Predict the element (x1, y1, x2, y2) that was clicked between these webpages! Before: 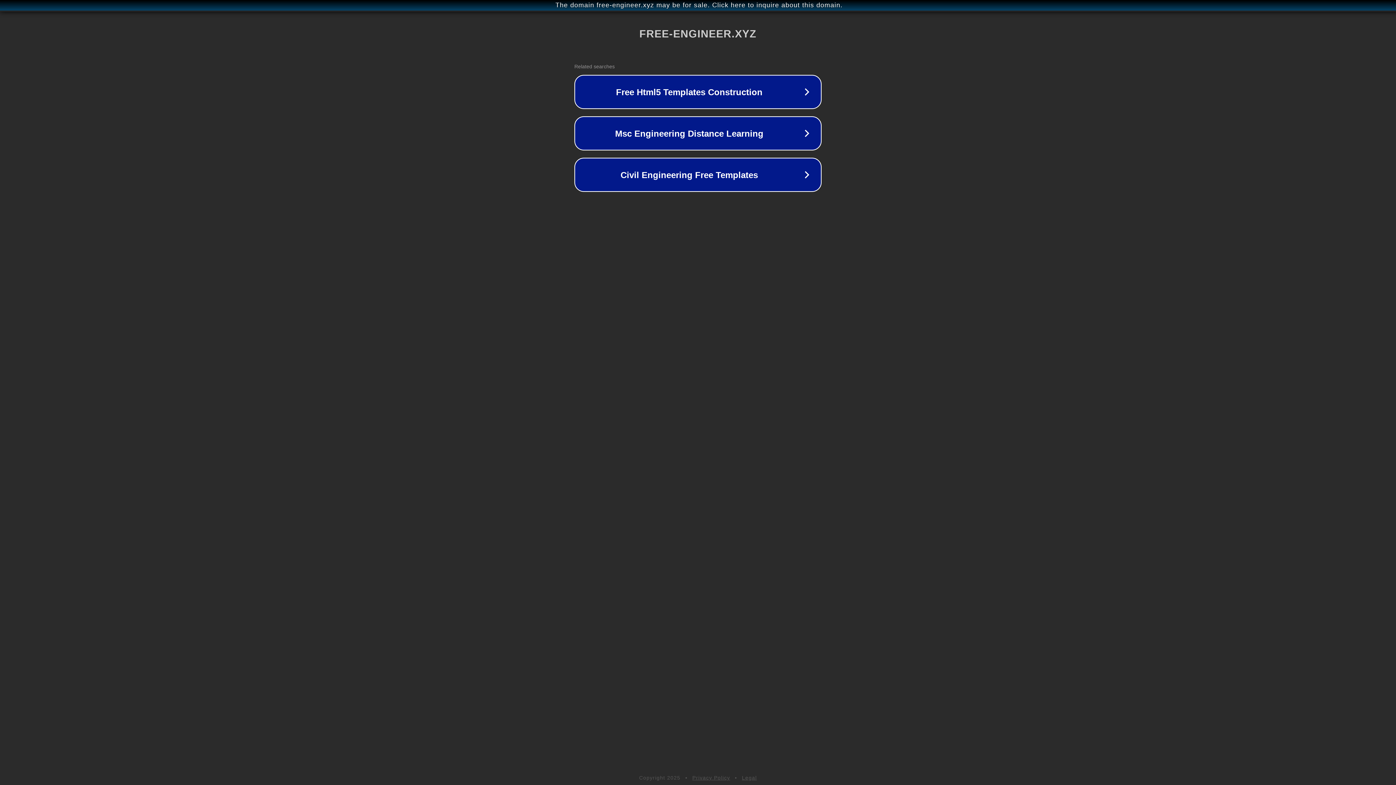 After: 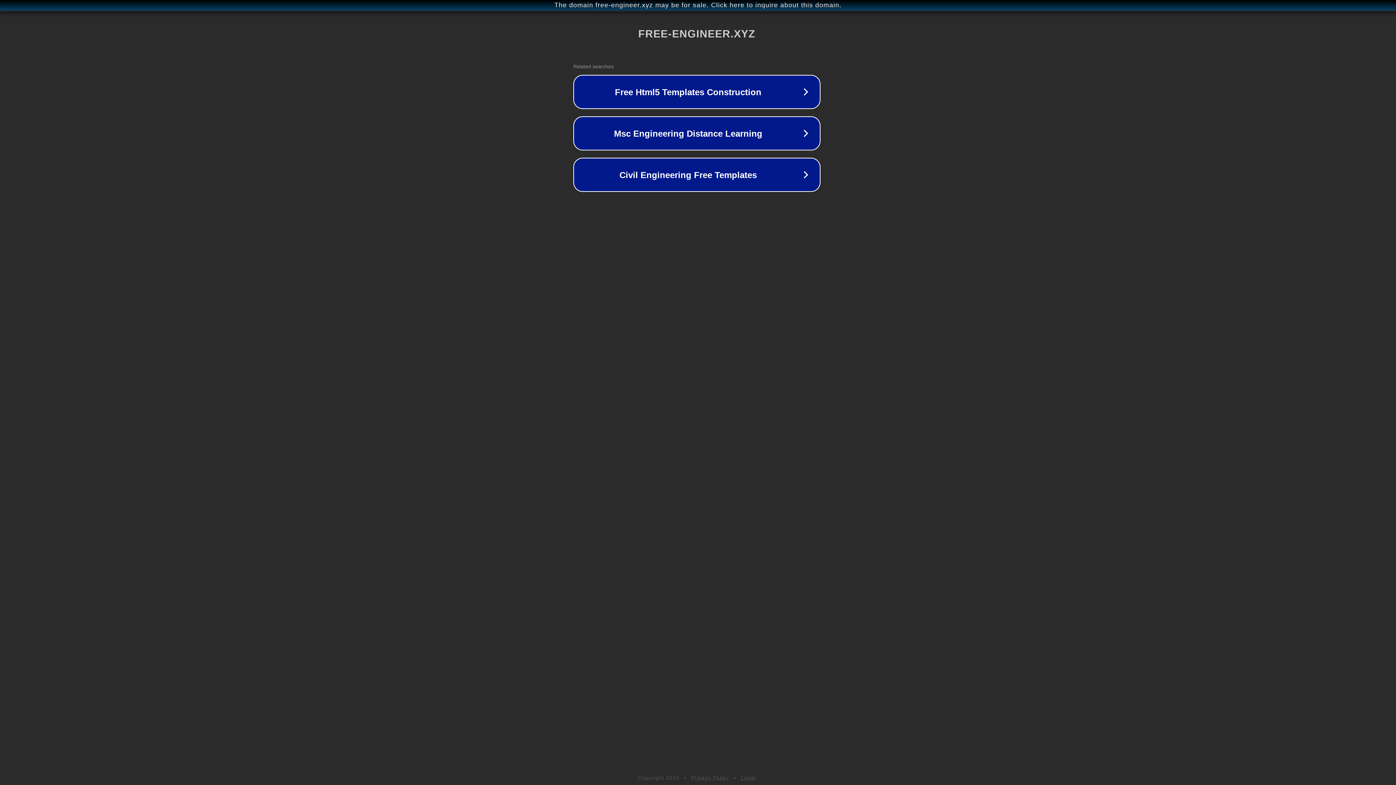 Action: label: The domain free-engineer.xyz may be for sale. Click here to inquire about this domain. bbox: (1, 1, 1397, 9)